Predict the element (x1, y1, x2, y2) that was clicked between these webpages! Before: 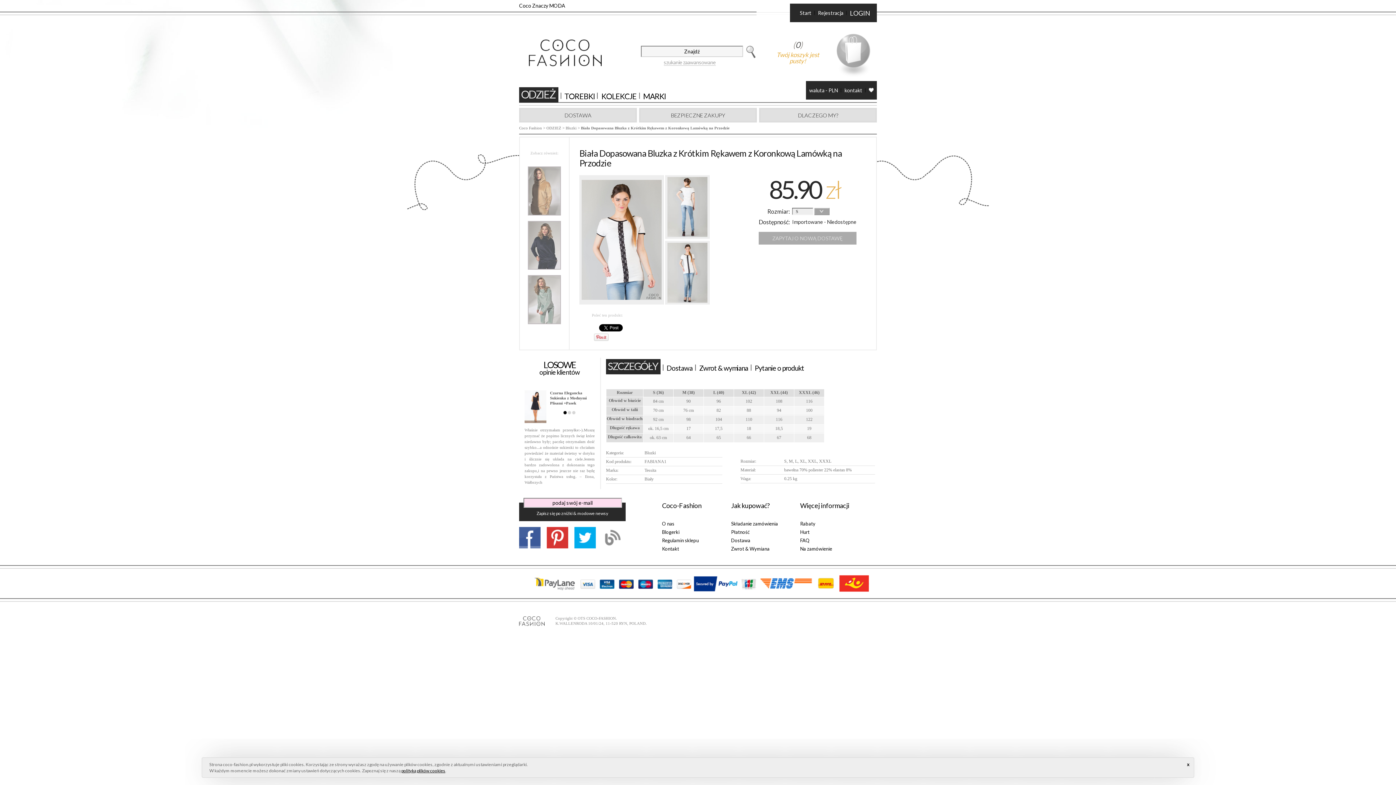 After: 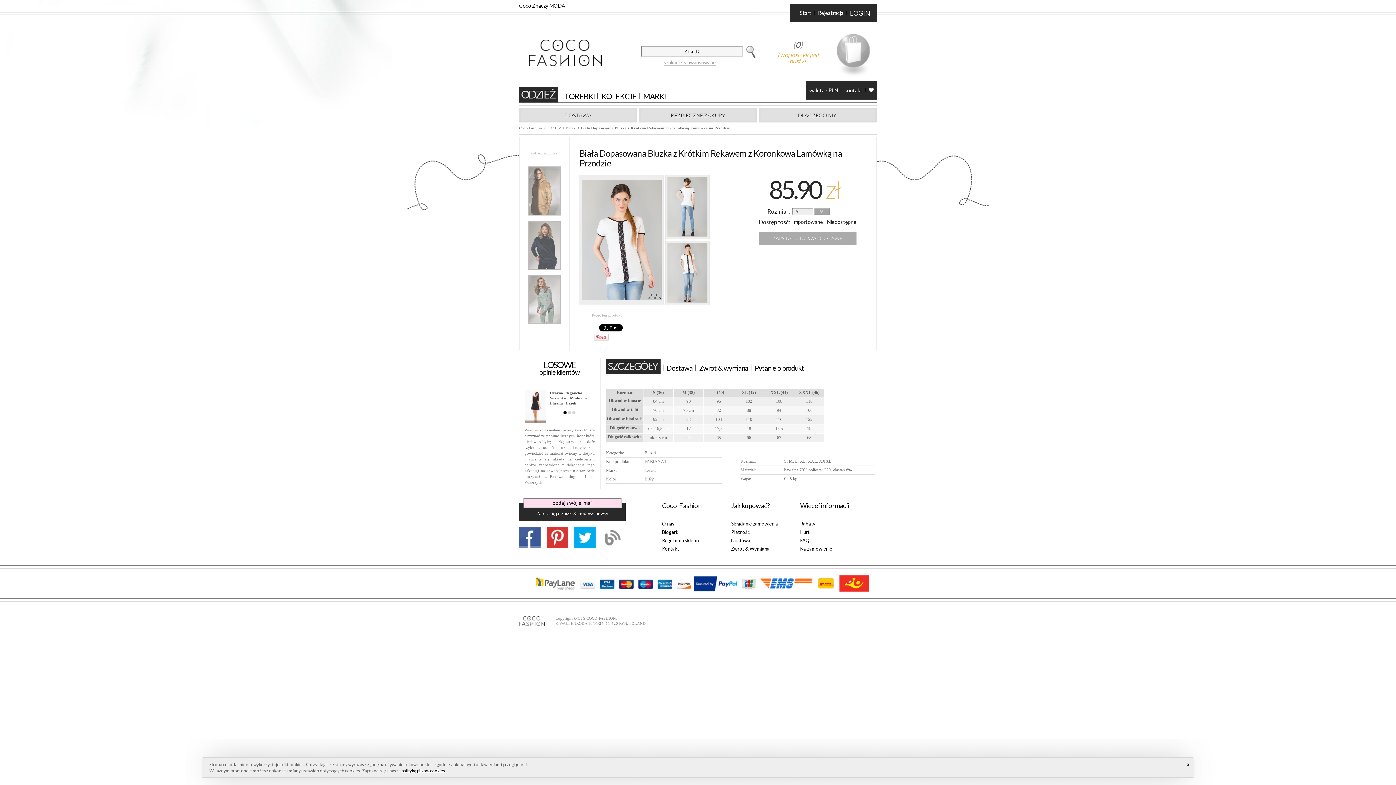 Action: label: Pinterest bbox: (546, 527, 568, 548)